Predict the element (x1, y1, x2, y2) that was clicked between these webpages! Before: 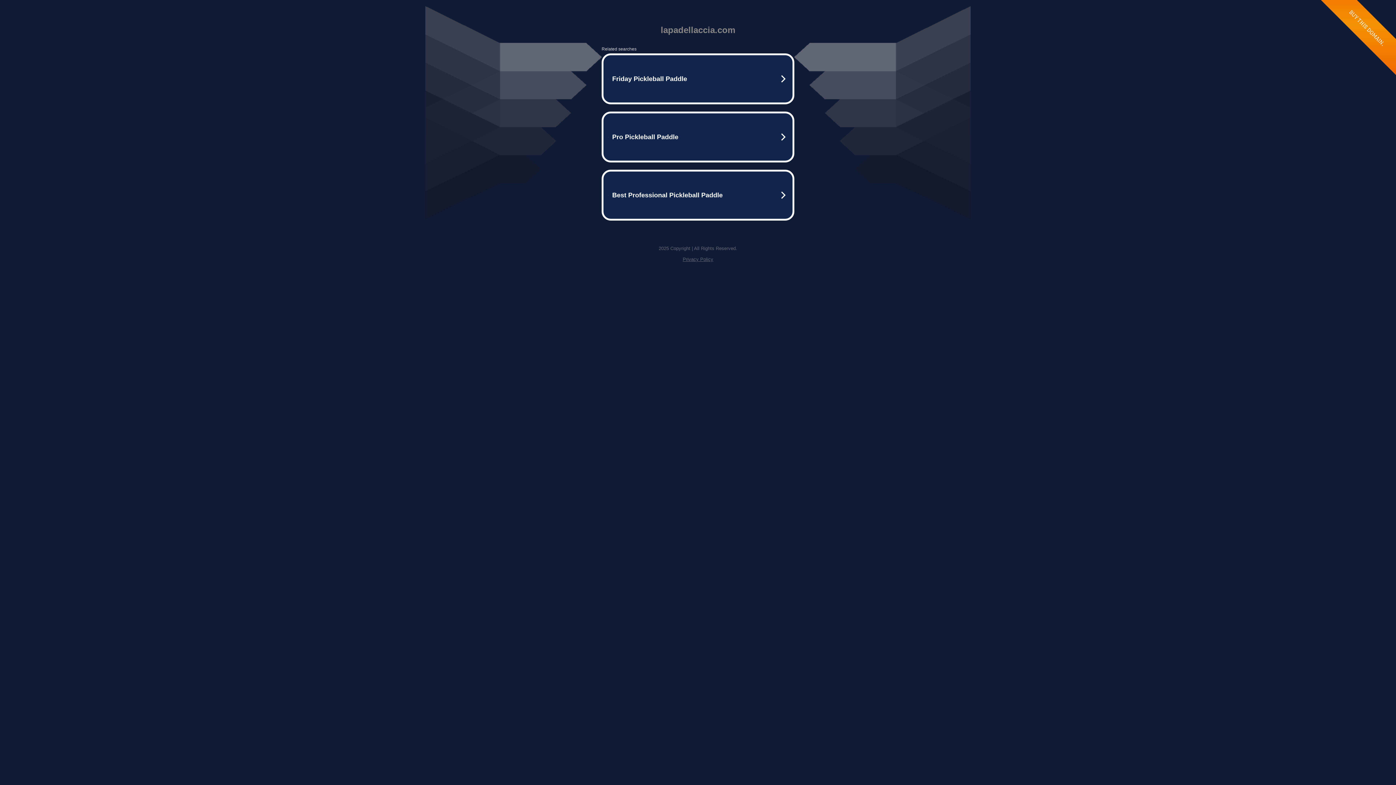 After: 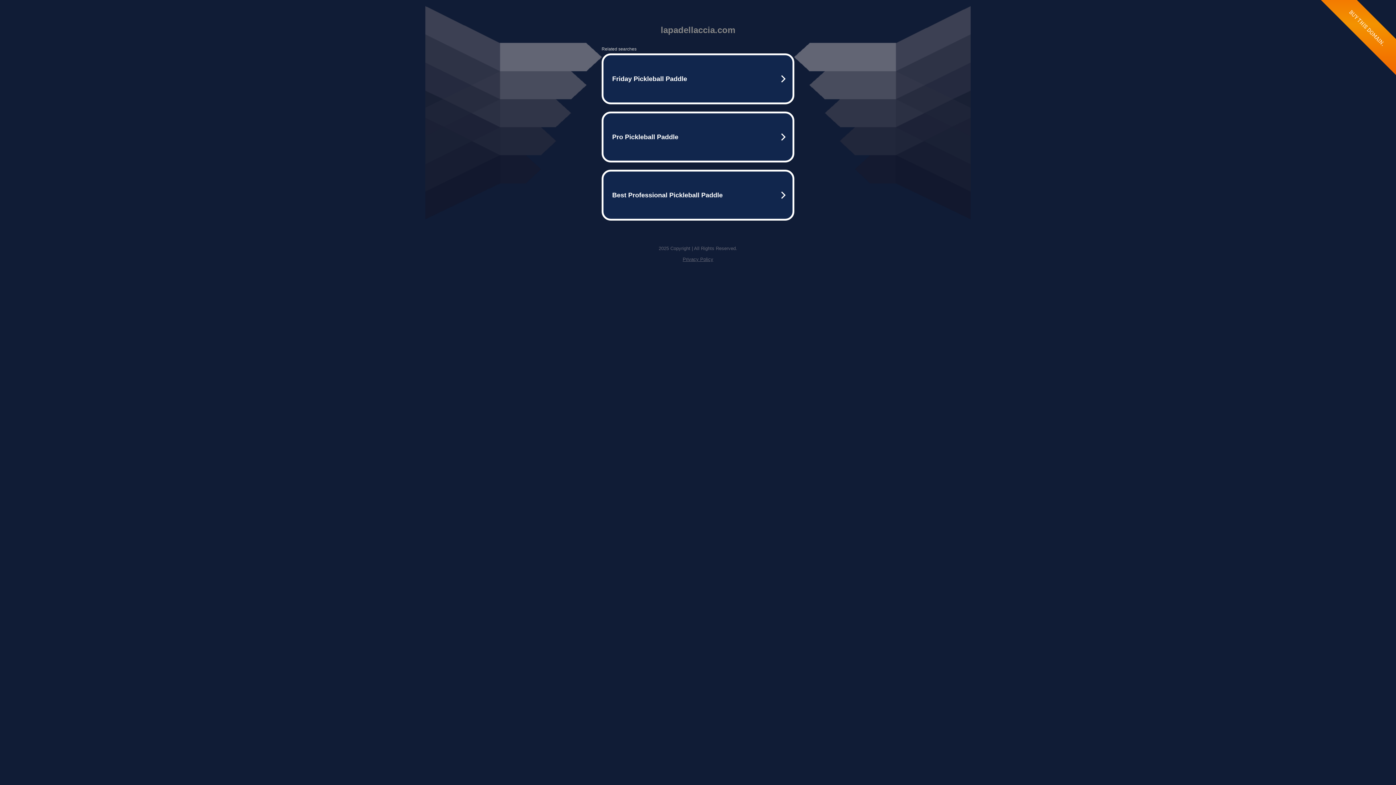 Action: bbox: (682, 256, 713, 262) label: Privacy Policy